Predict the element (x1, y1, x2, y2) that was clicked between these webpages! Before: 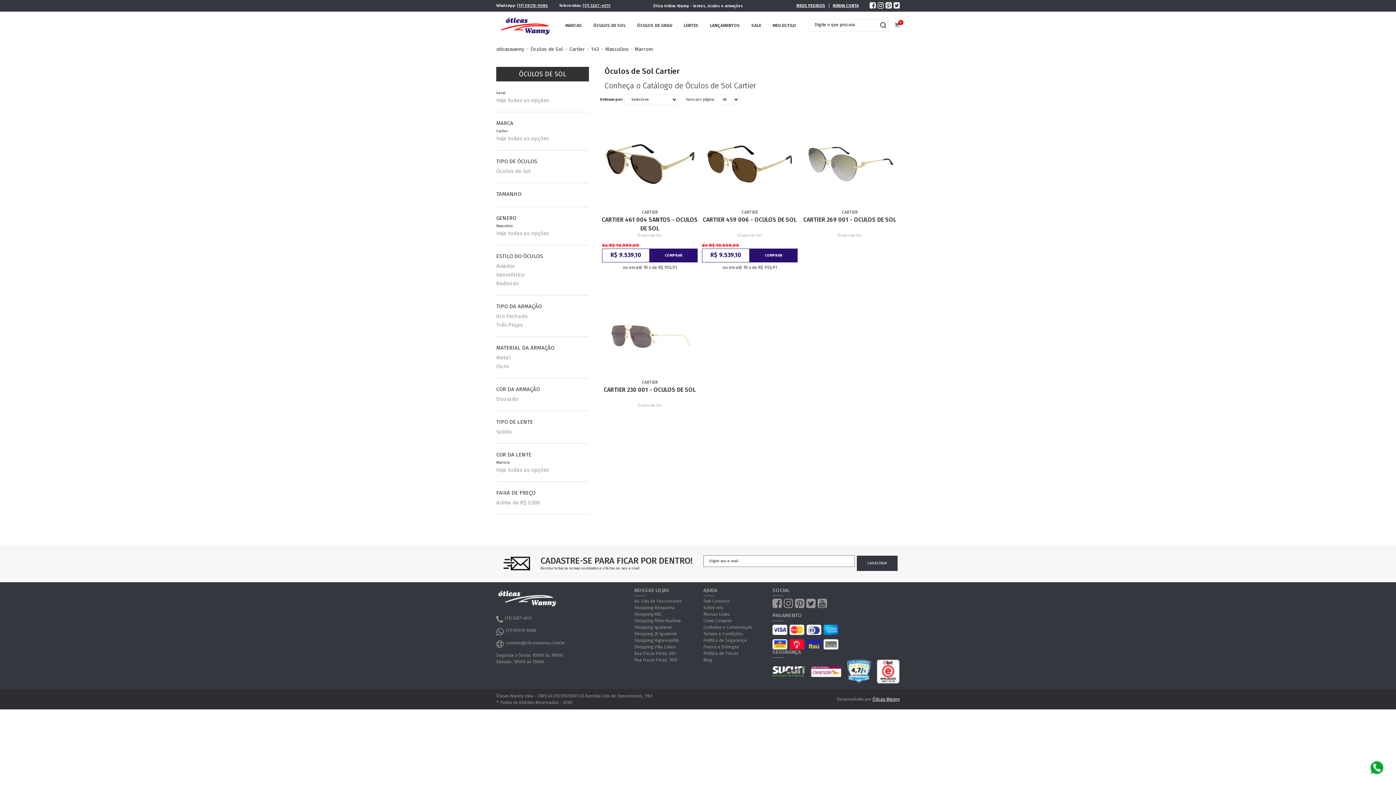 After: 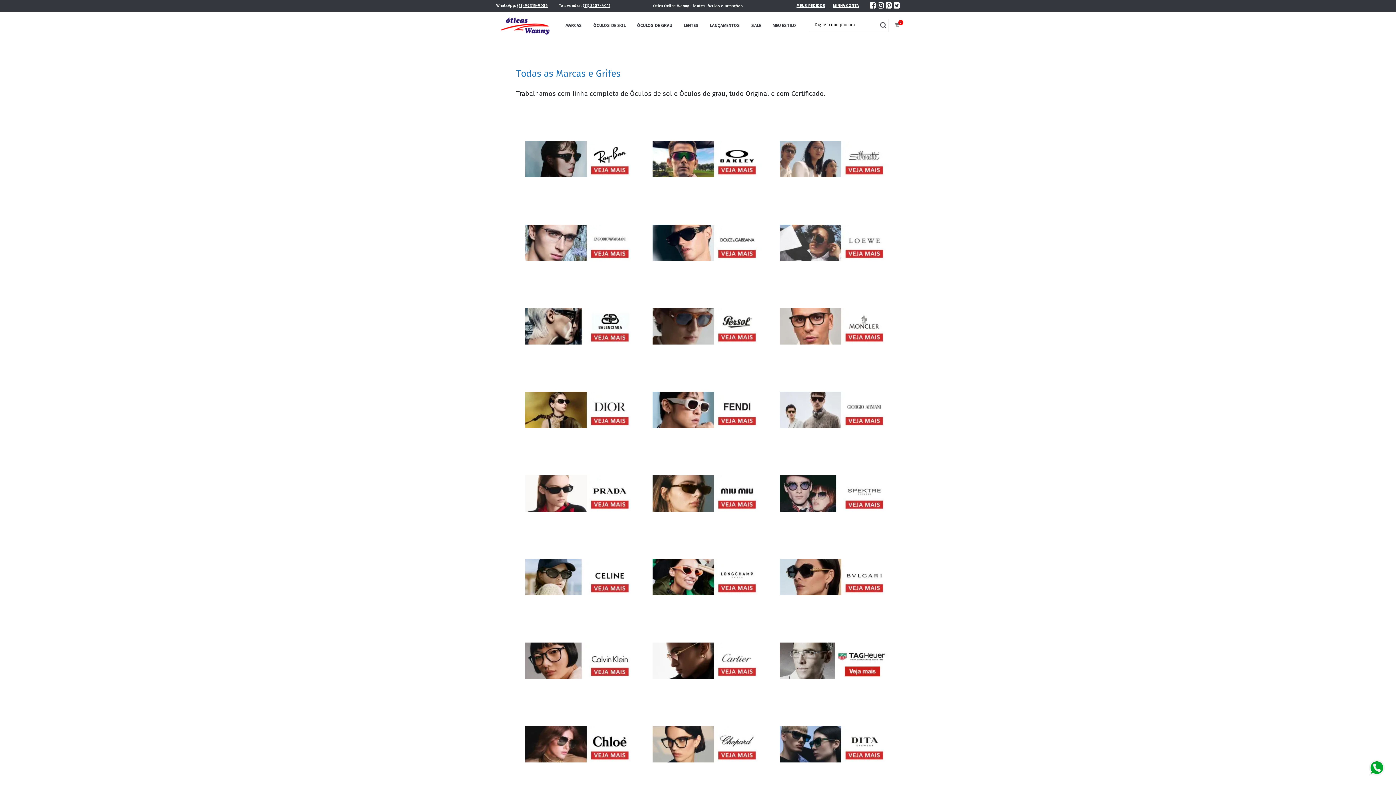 Action: bbox: (565, 22, 582, 30) label: MARCAS